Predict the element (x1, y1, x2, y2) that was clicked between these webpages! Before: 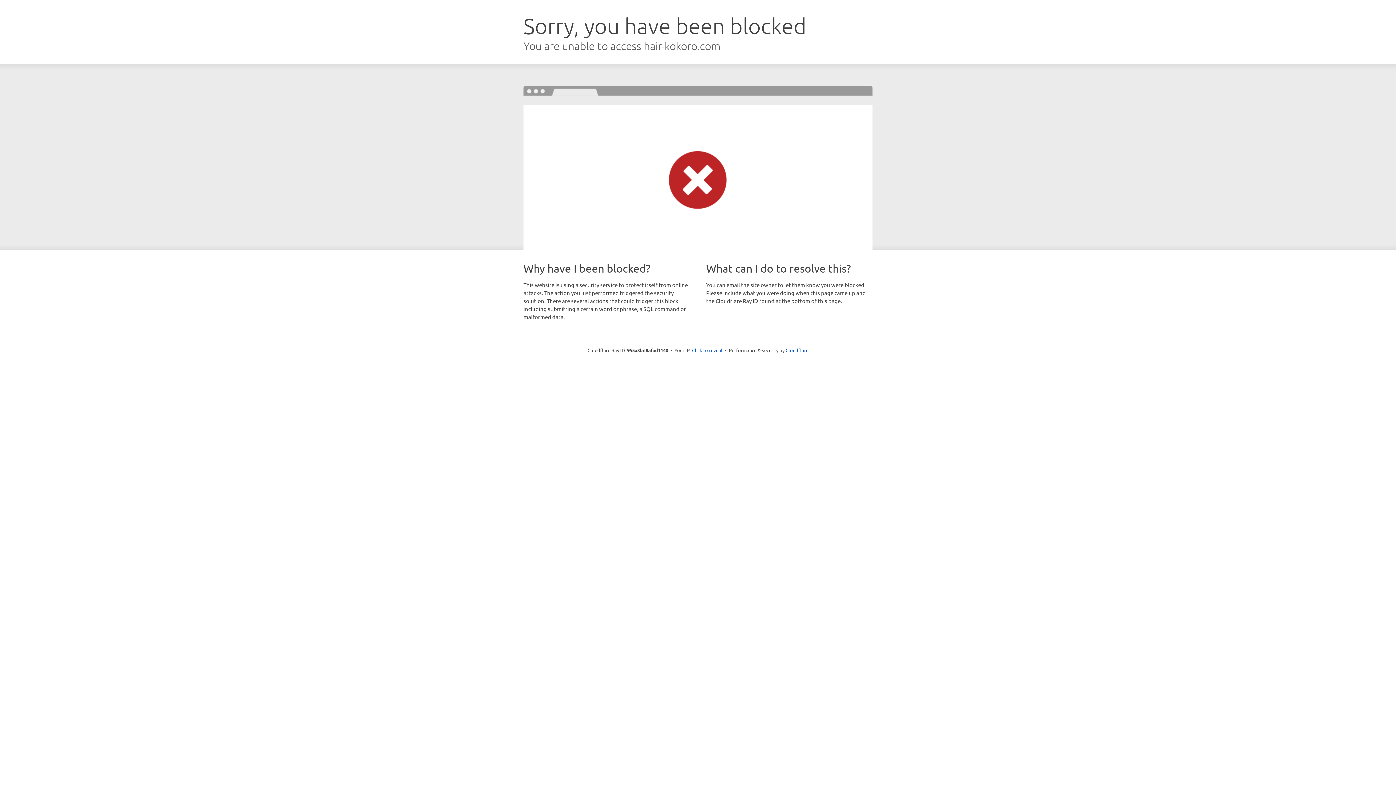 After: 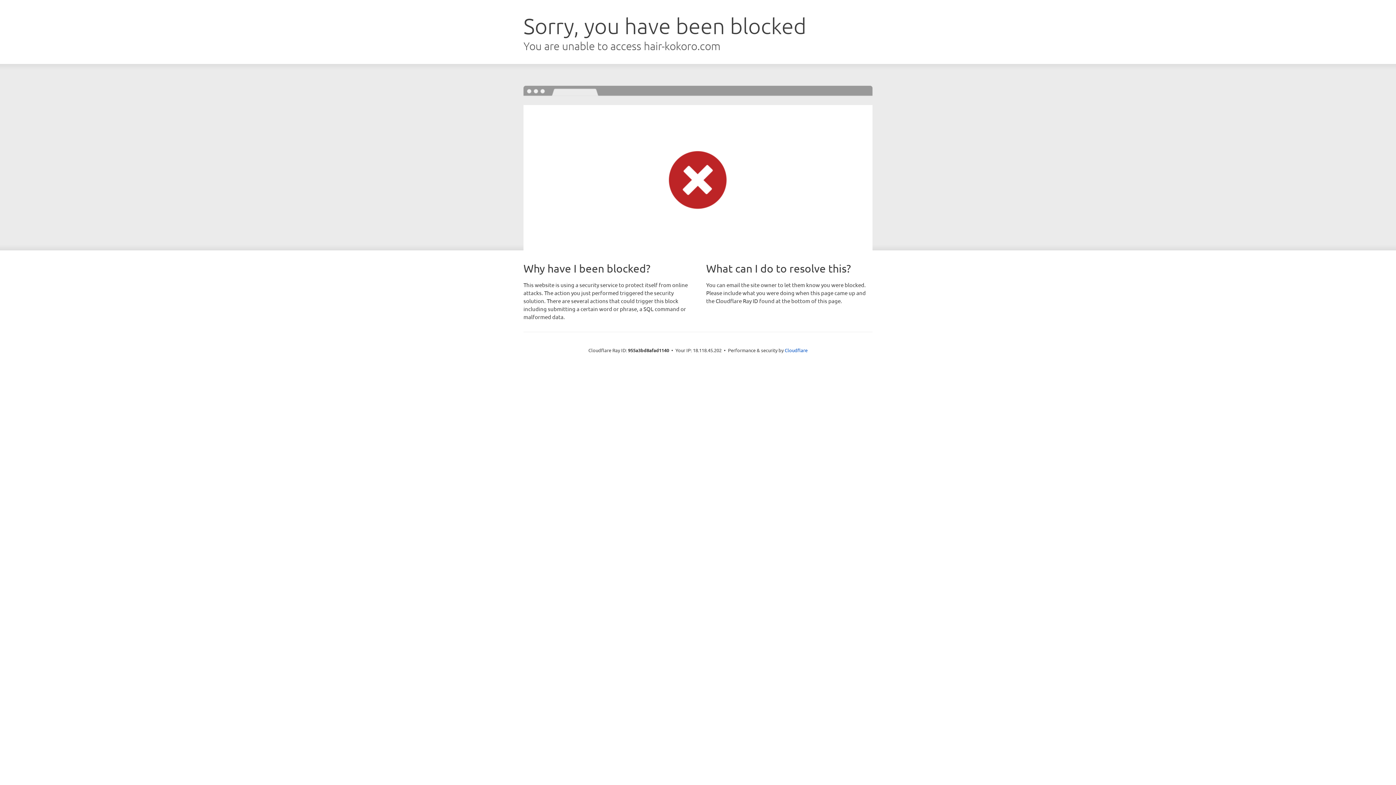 Action: label: Click to reveal bbox: (692, 346, 722, 353)